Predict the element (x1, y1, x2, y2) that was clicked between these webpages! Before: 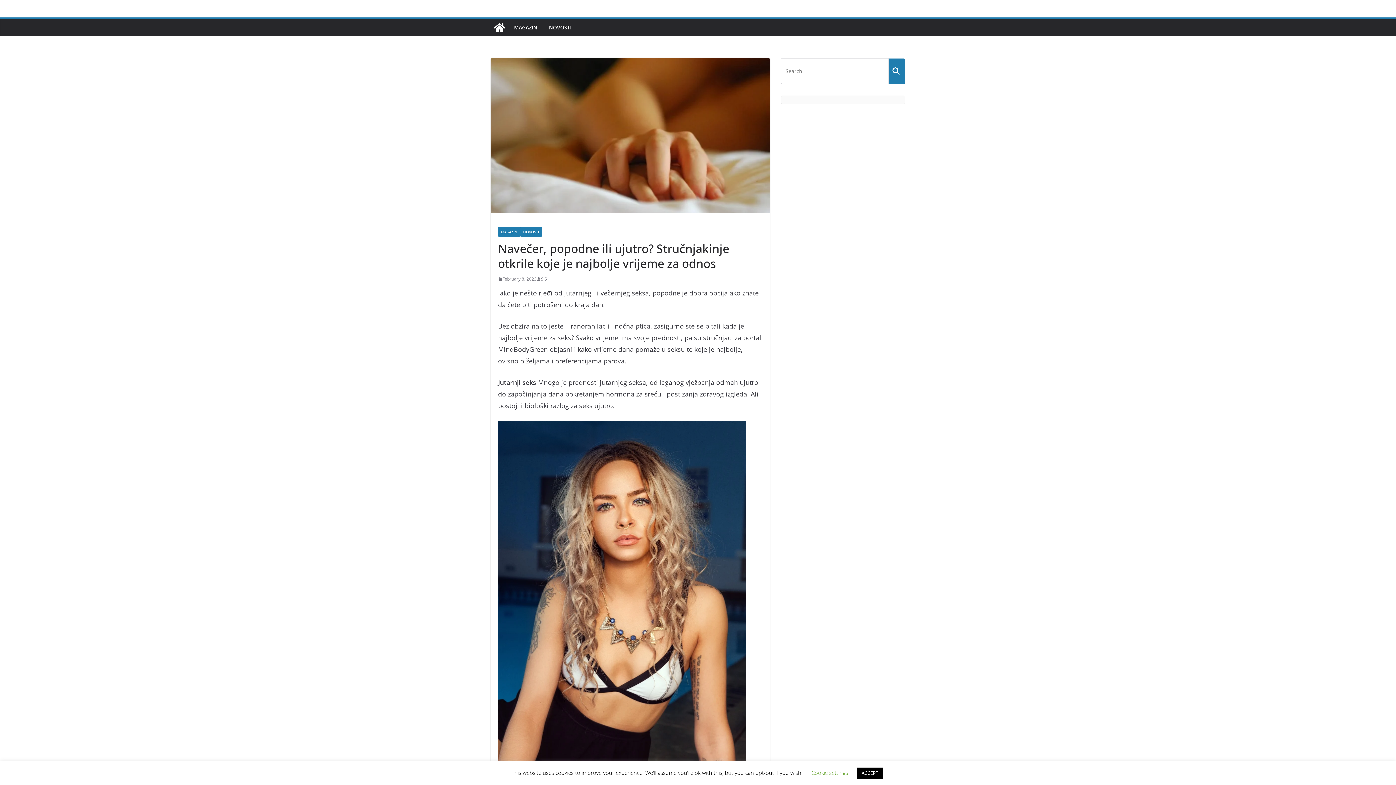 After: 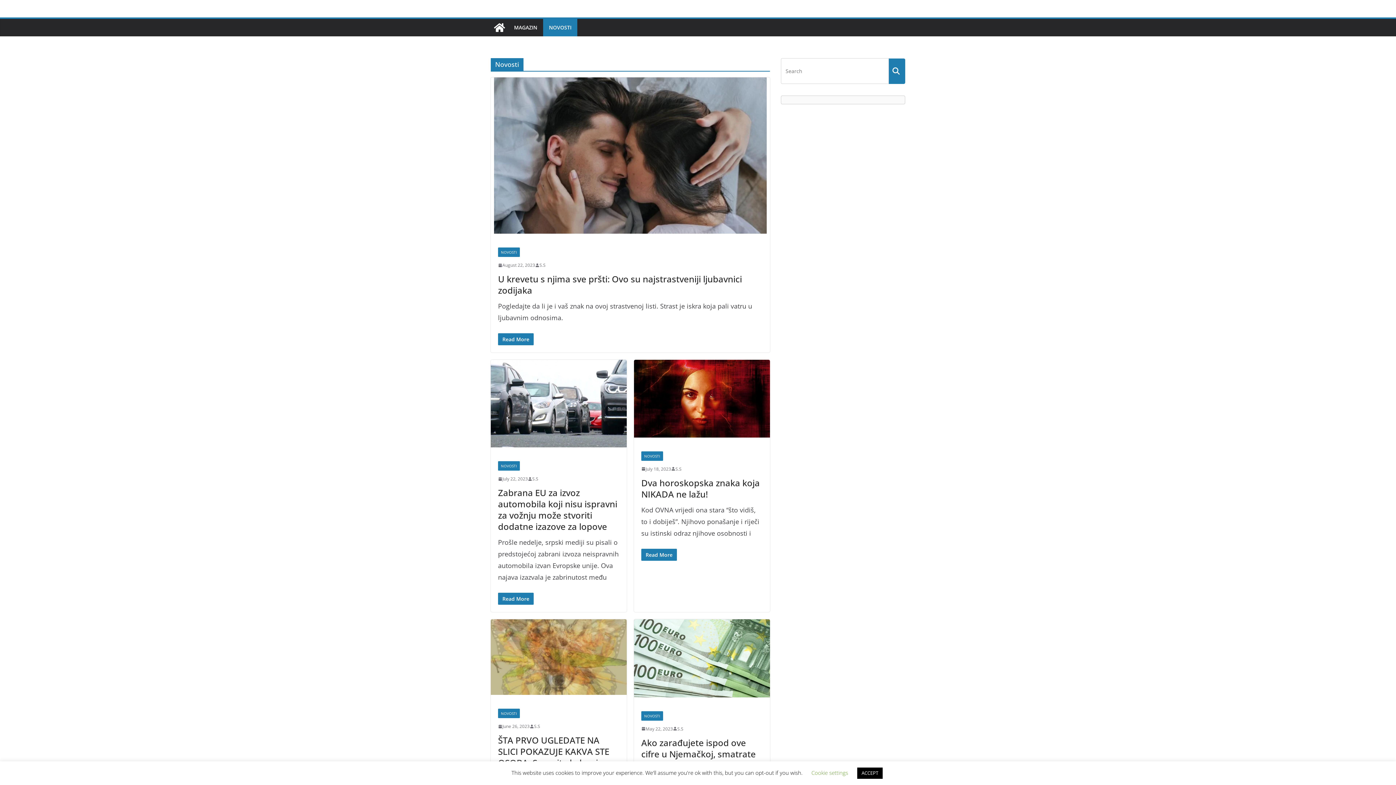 Action: label: NOVOSTI bbox: (520, 227, 542, 236)